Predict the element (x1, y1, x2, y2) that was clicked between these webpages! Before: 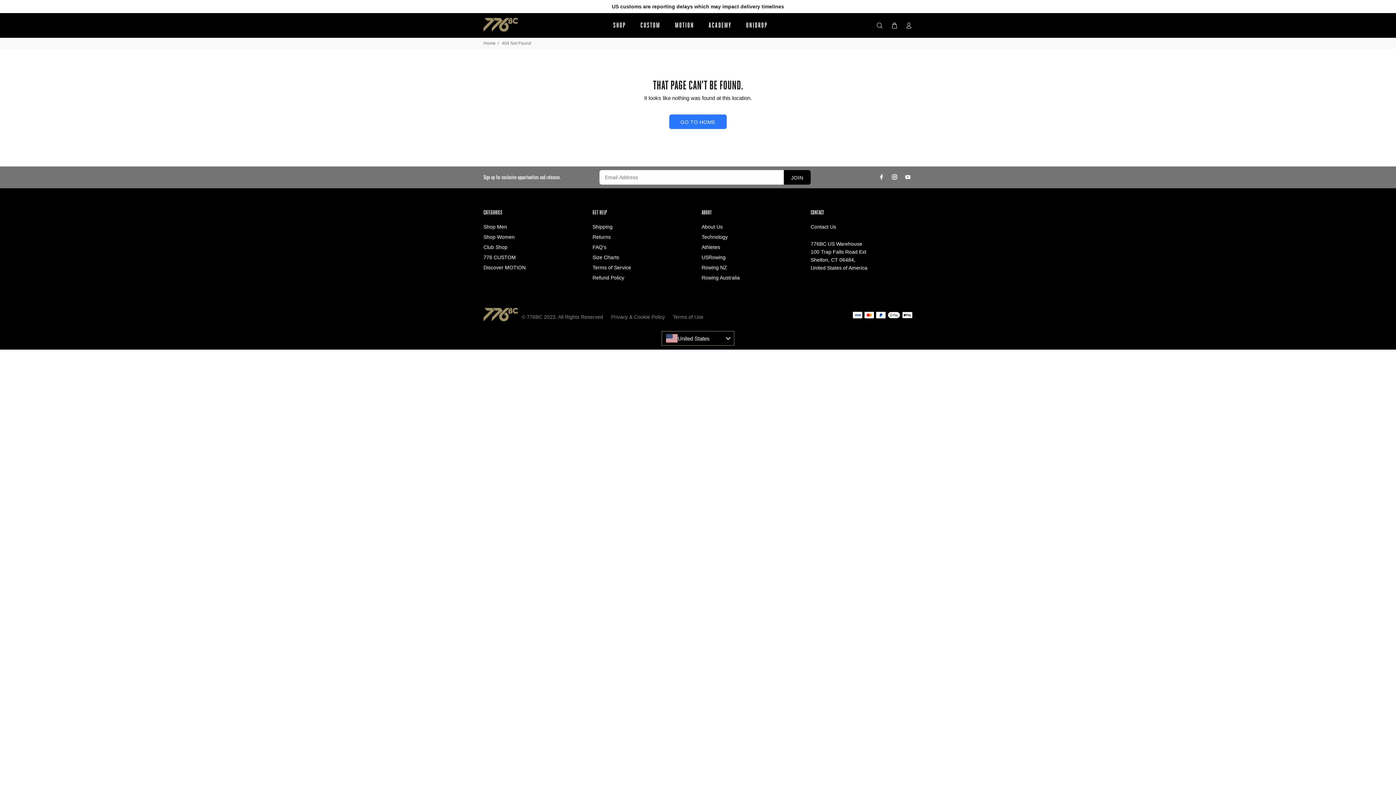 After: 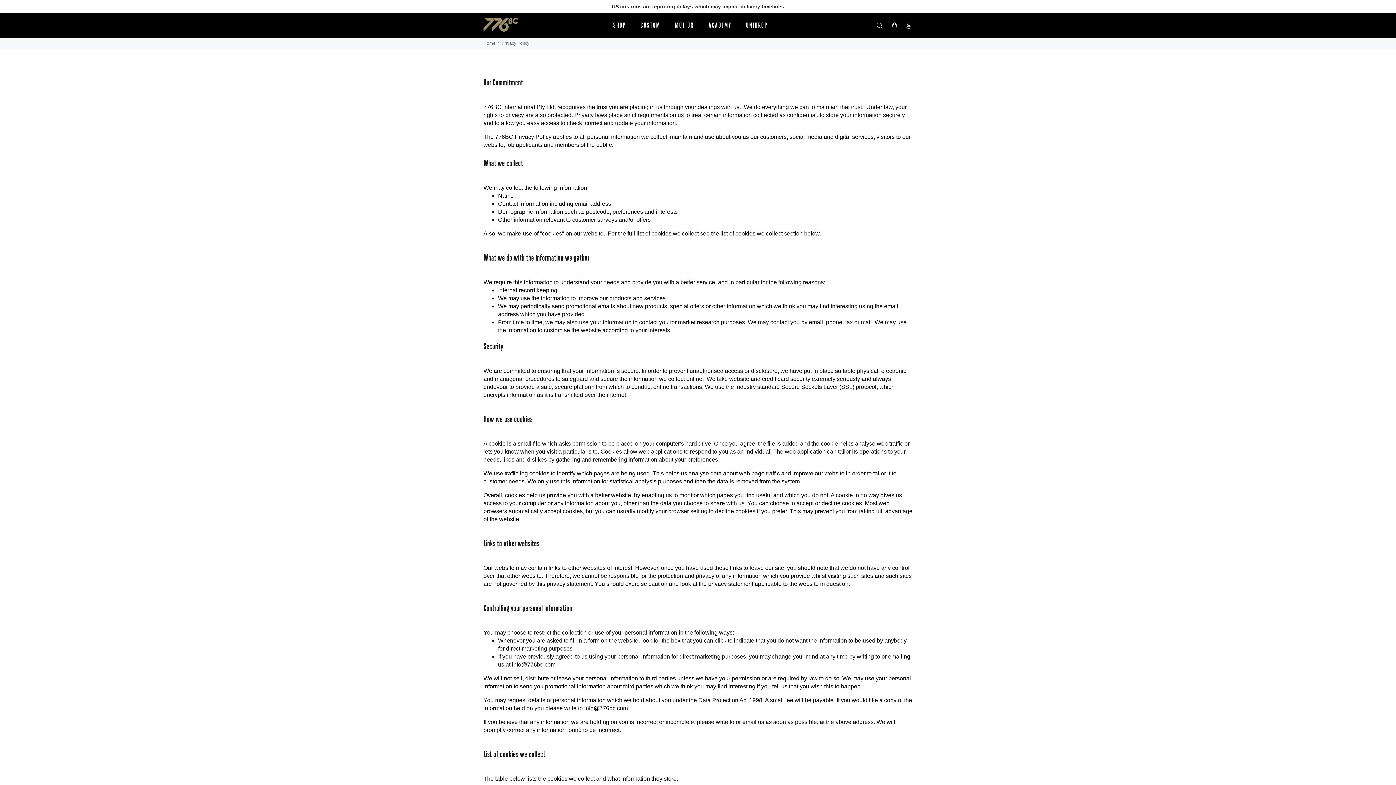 Action: bbox: (611, 314, 665, 319) label: Privacy & Cookie Policy